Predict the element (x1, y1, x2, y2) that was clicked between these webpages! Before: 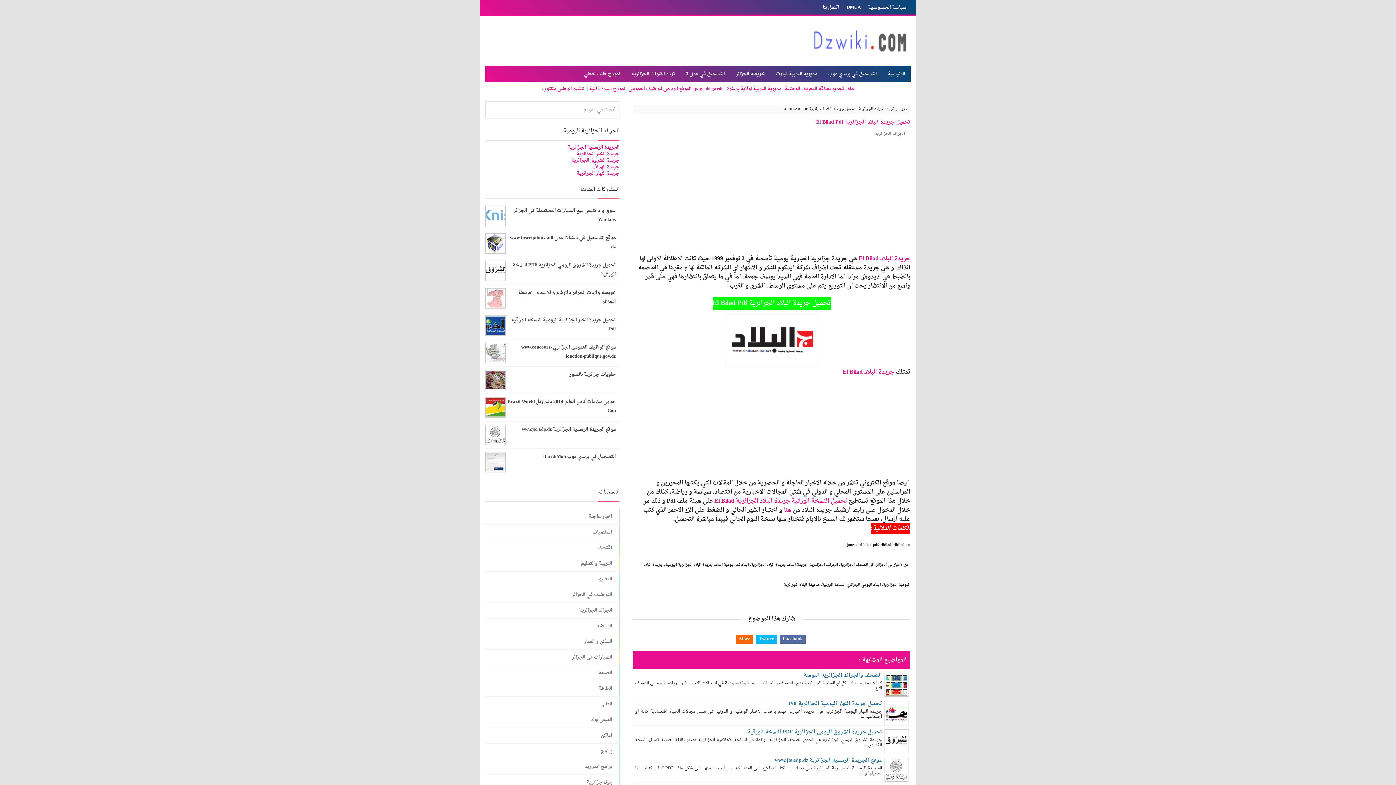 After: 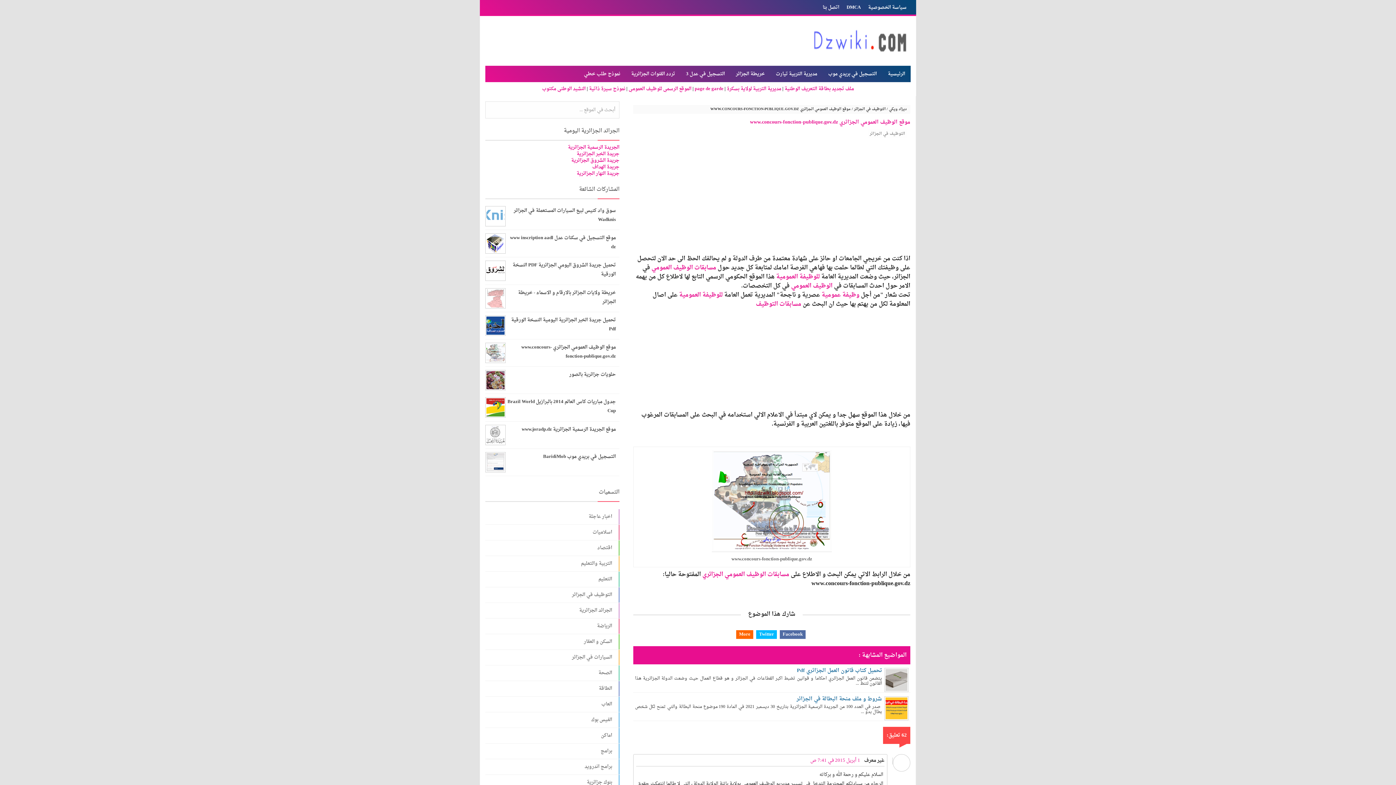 Action: label: موقع الوظيف العمومي الجزائري www.concours-fonction-publique.gov.dz bbox: (521, 342, 616, 361)